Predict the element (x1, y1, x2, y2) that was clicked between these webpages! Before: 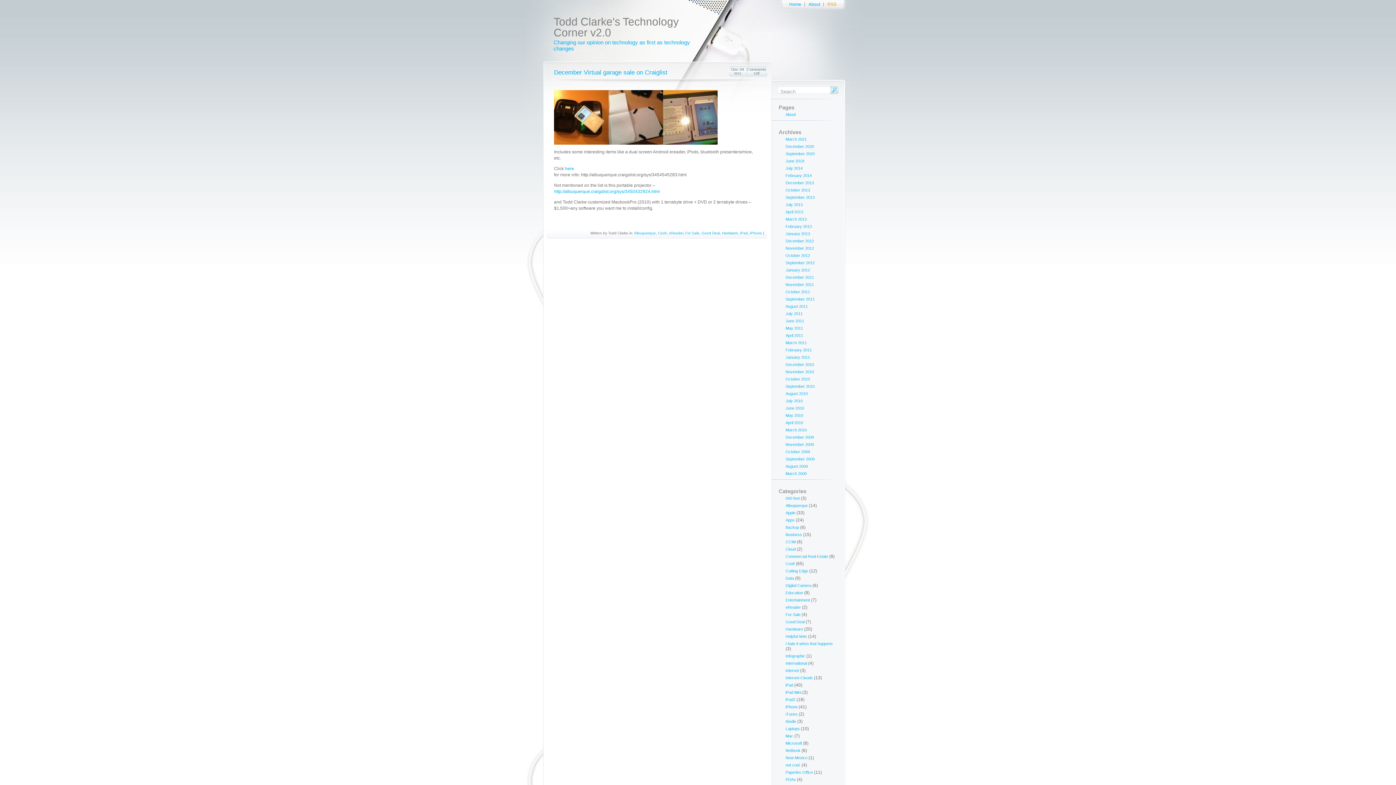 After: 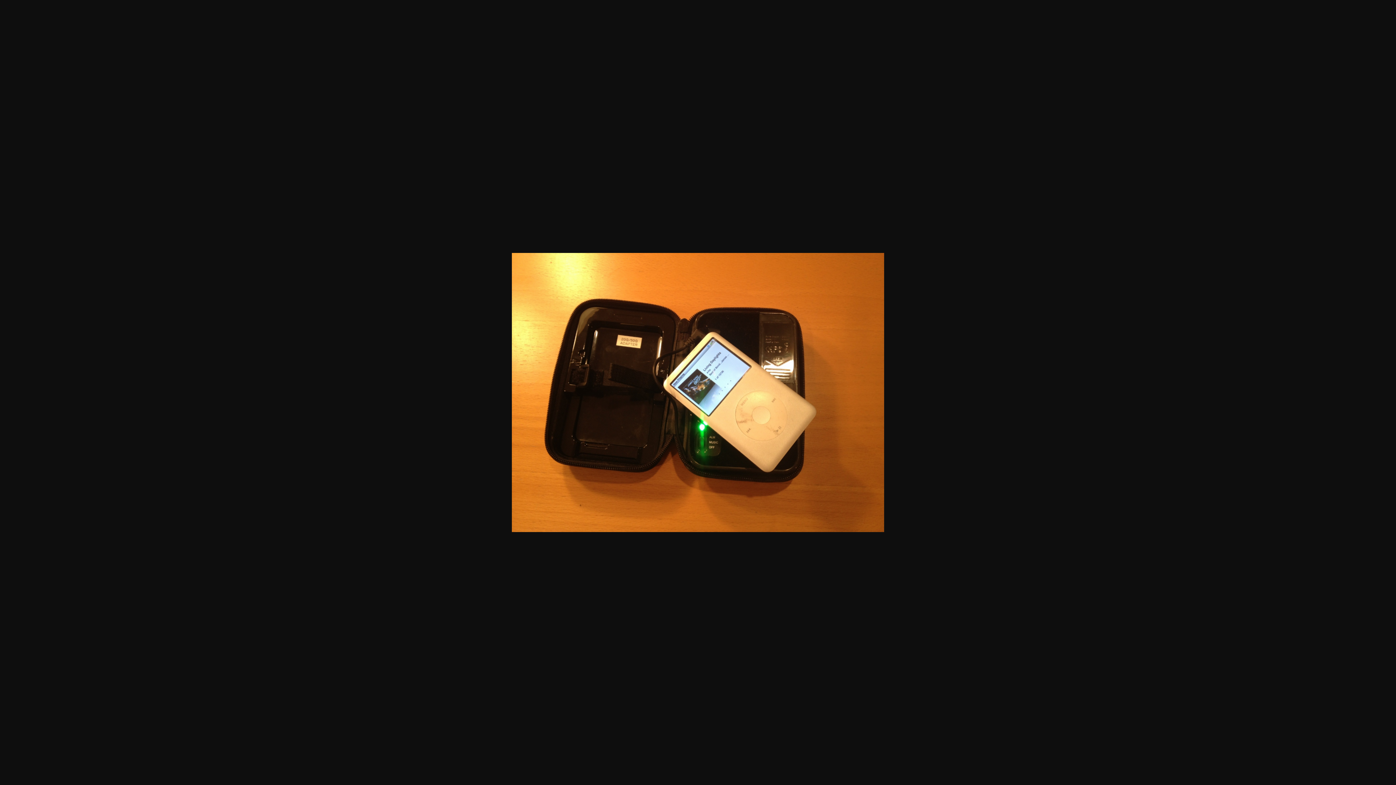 Action: bbox: (554, 140, 608, 145)